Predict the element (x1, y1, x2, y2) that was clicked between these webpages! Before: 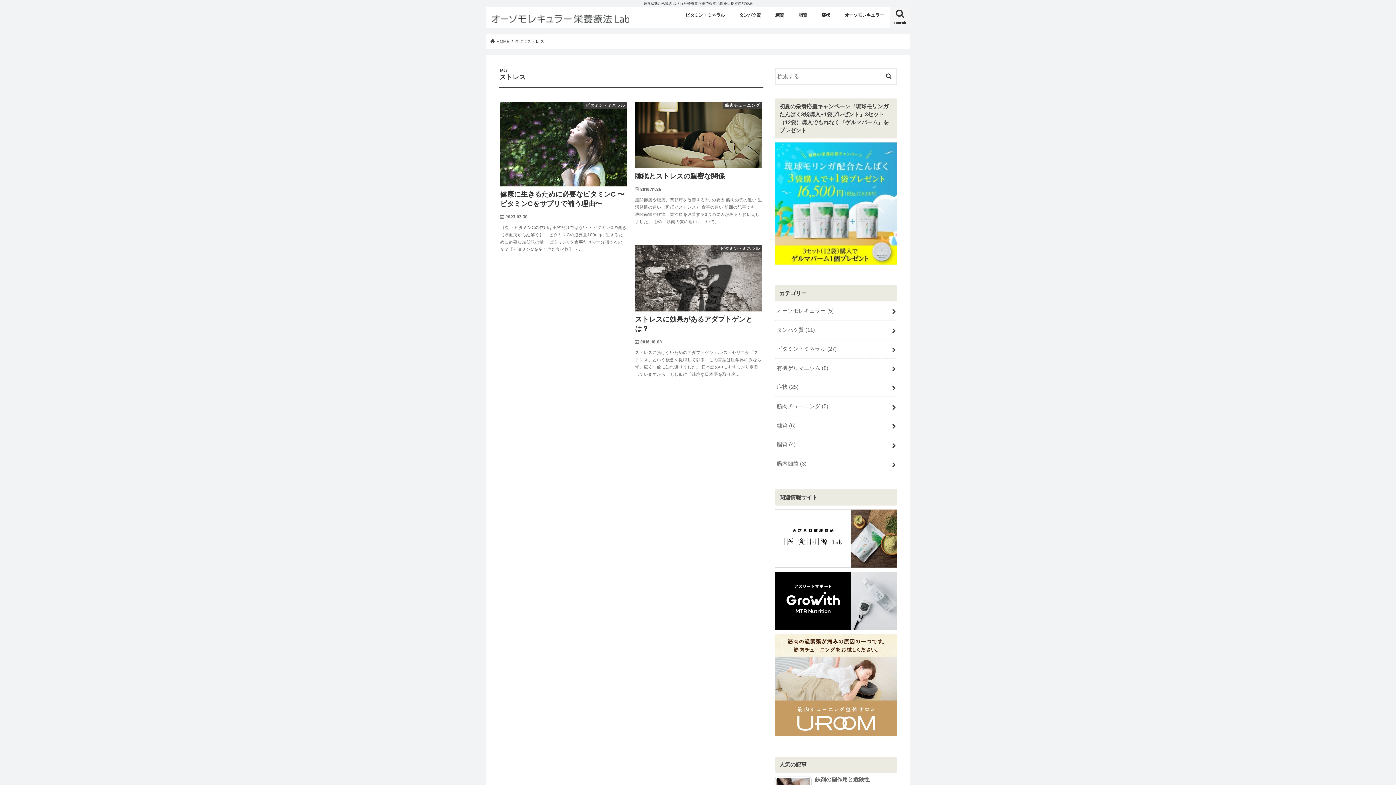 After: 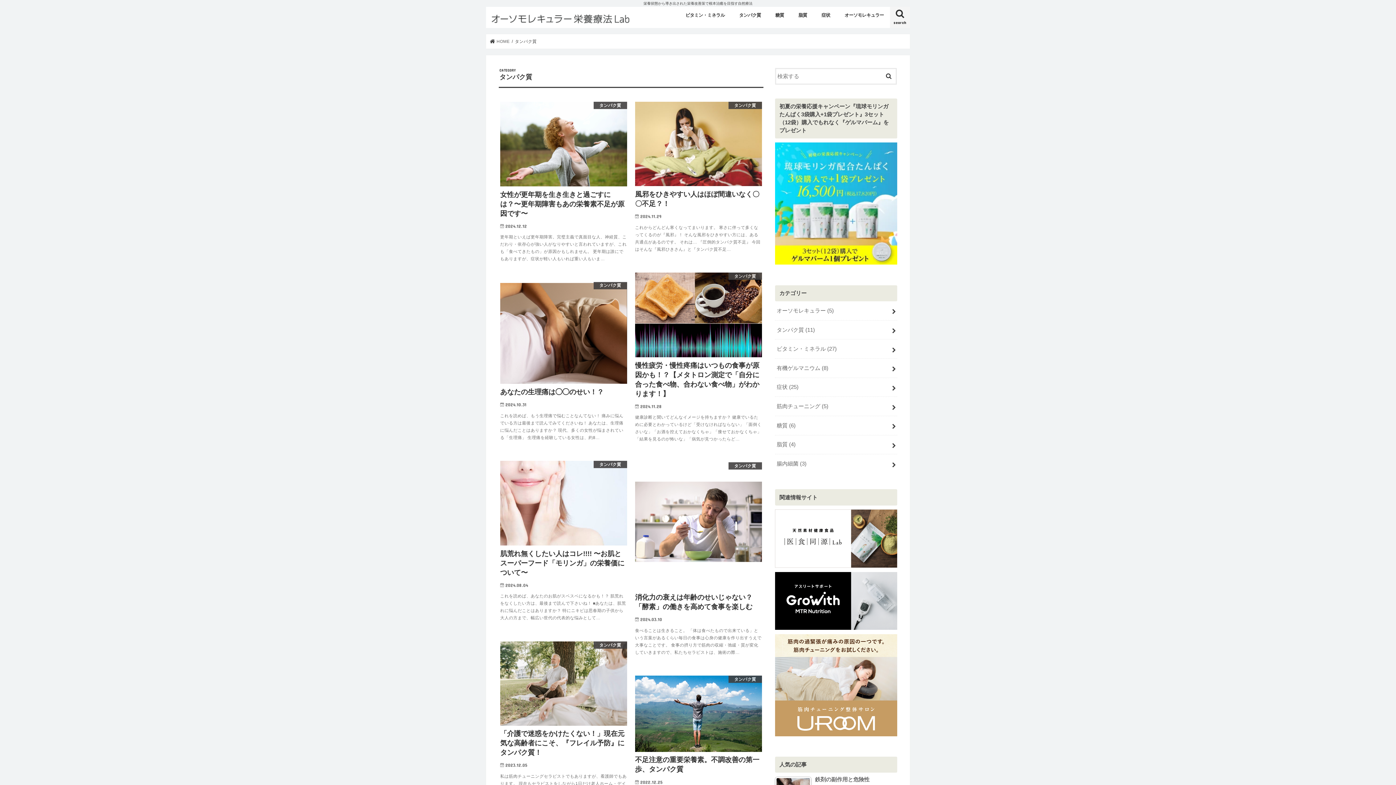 Action: bbox: (775, 320, 897, 339) label: タンパク質 (11)